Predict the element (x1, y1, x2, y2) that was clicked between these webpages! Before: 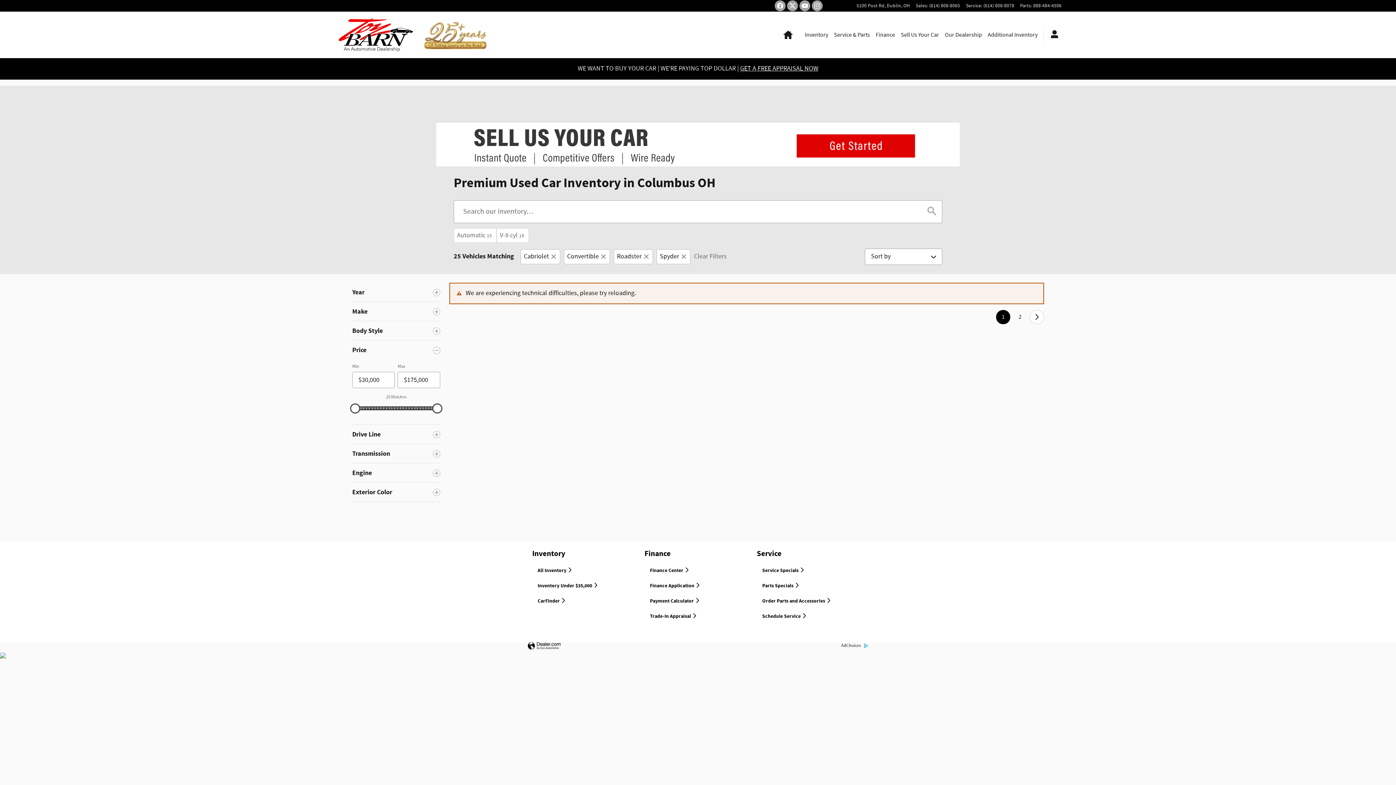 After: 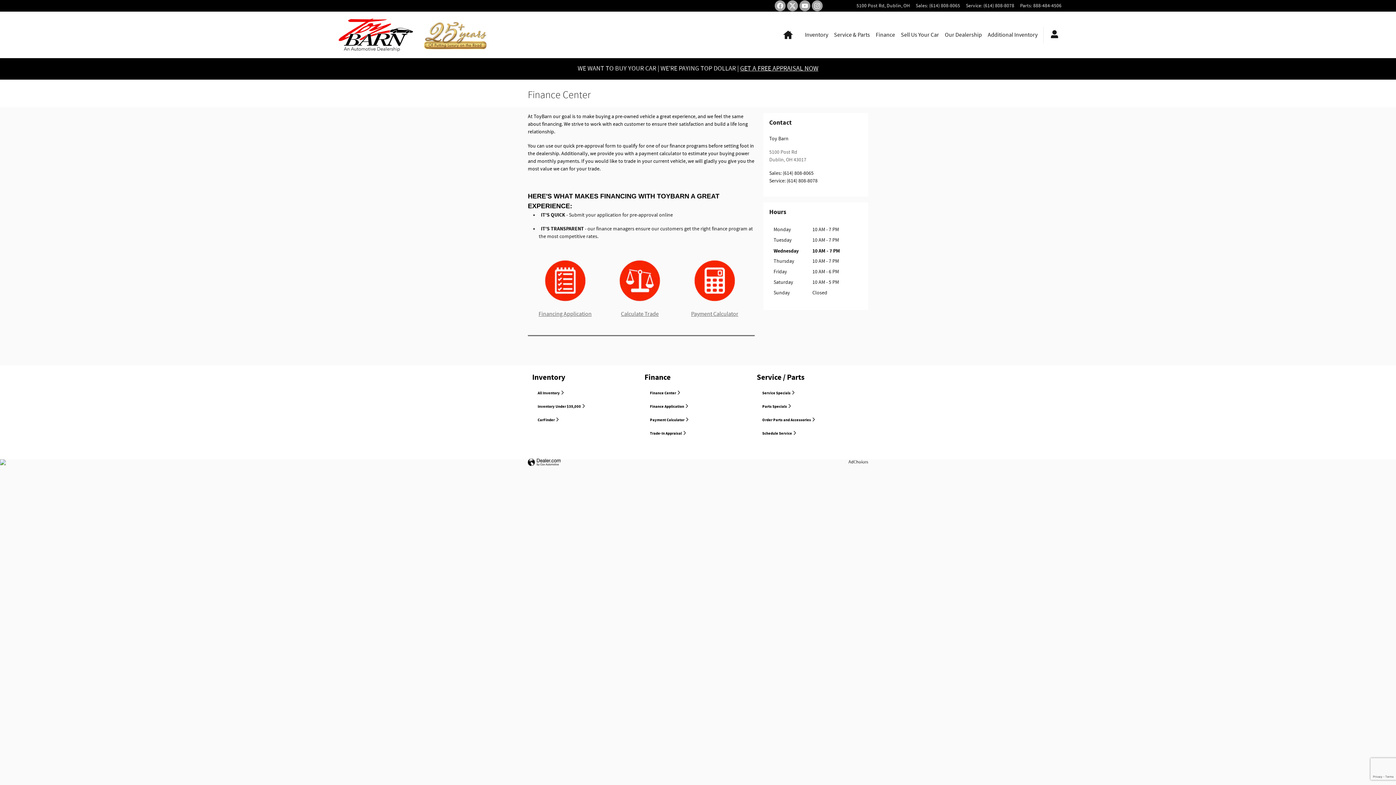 Action: label: Finance Center  bbox: (644, 562, 748, 578)